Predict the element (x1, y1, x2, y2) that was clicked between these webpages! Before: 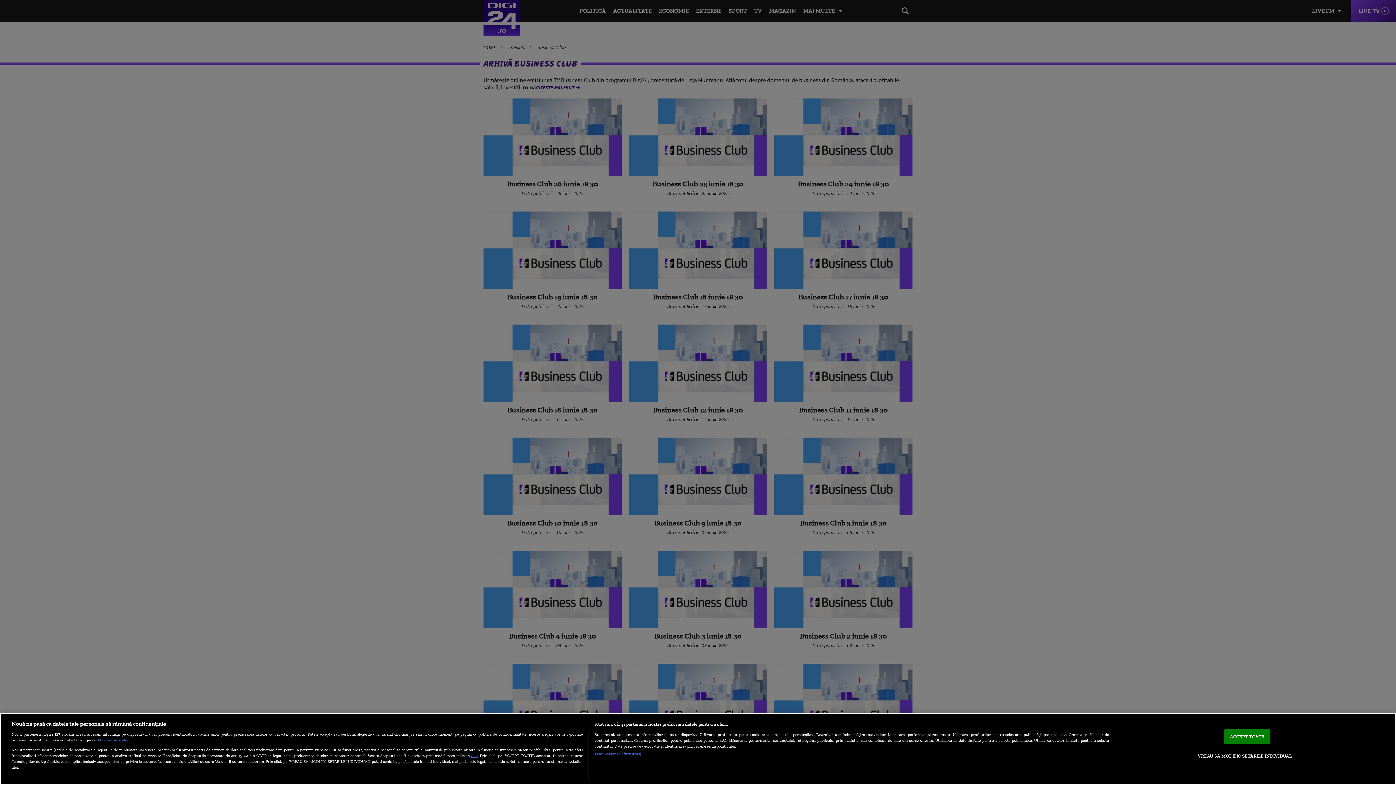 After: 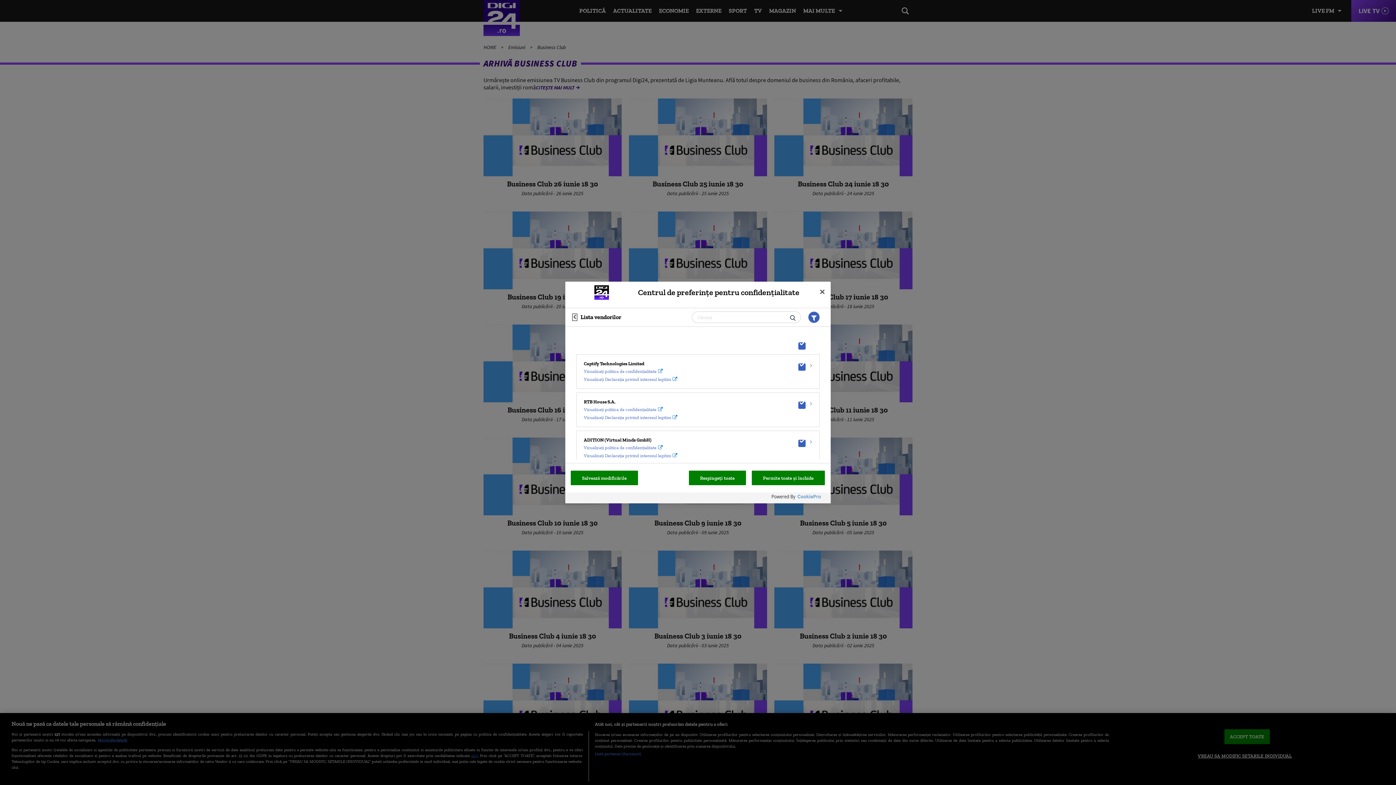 Action: label: Listă parteneri (furnizori) bbox: (594, 751, 641, 756)